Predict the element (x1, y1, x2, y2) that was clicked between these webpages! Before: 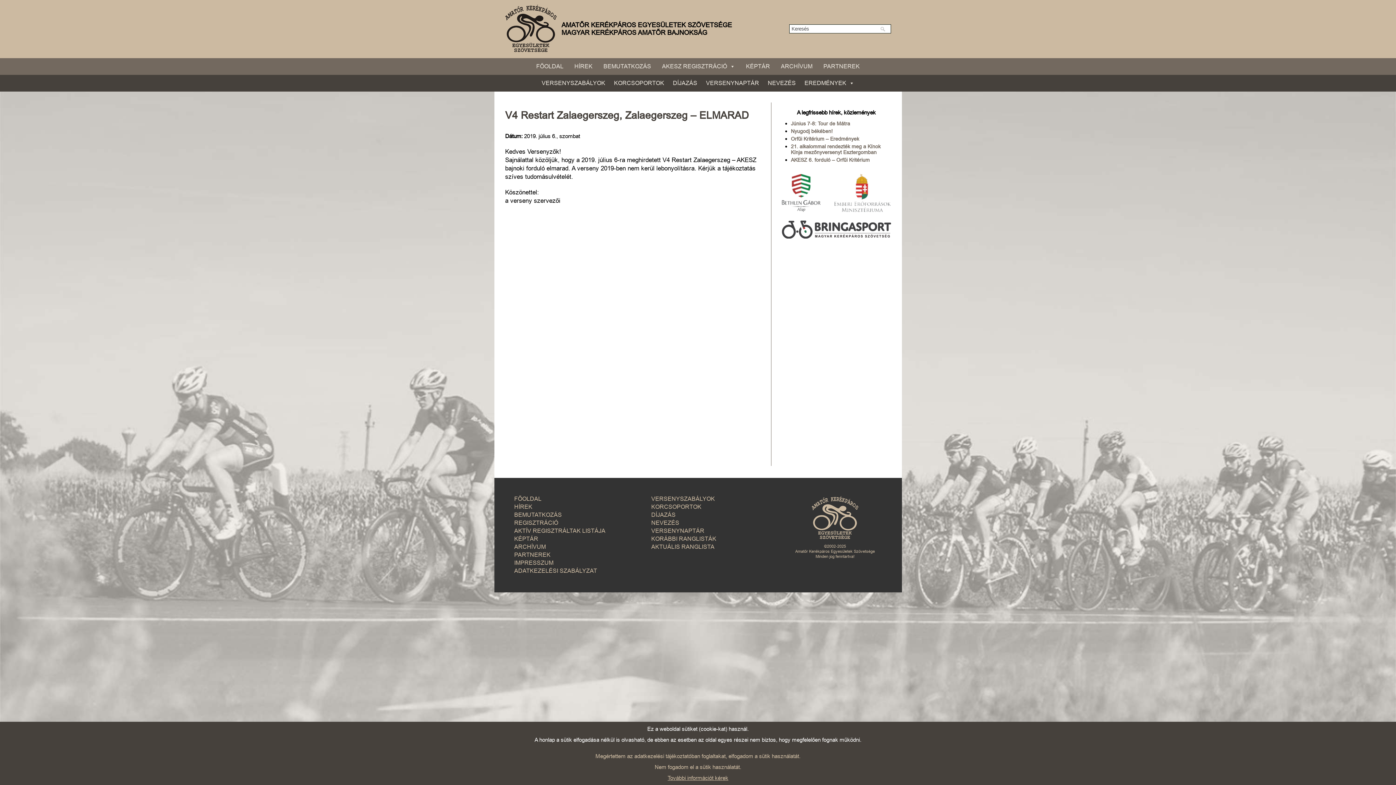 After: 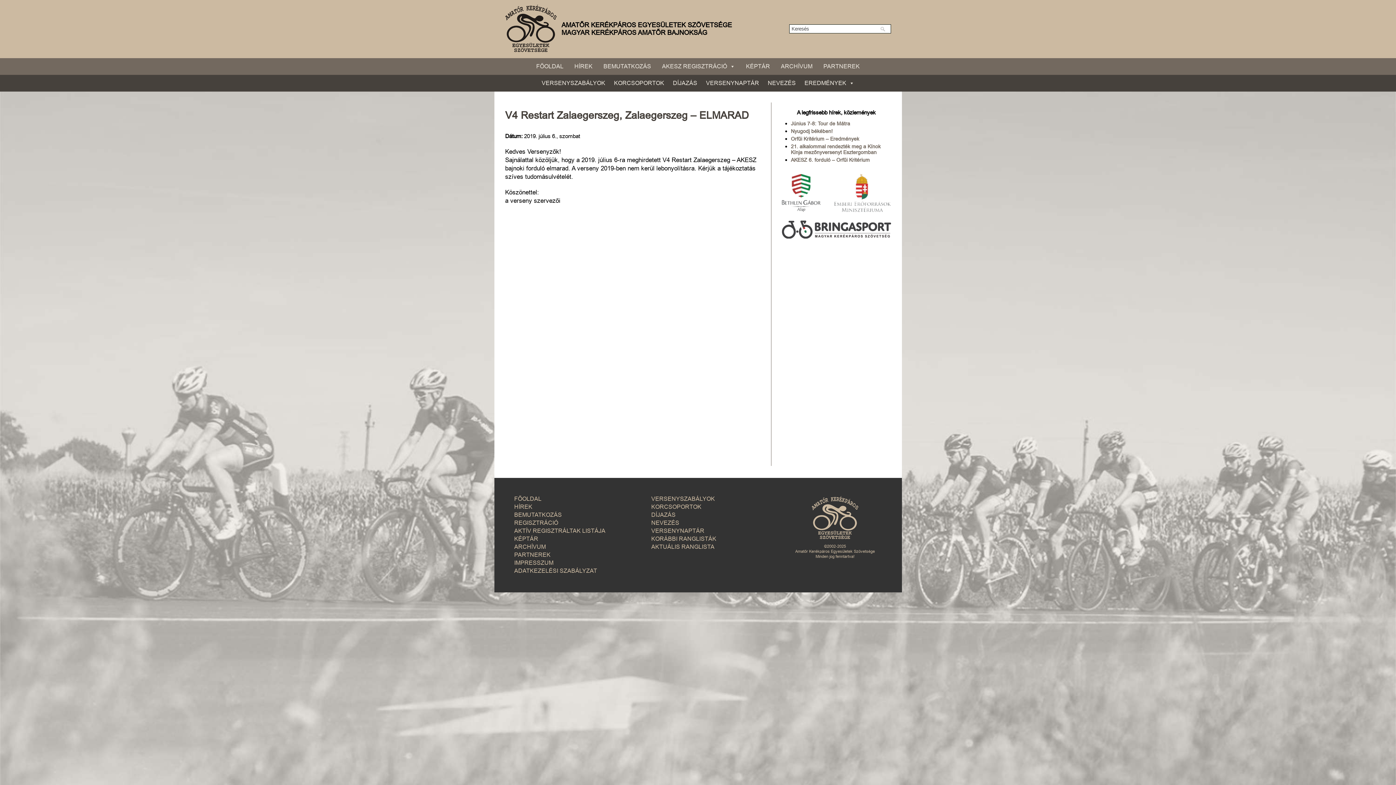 Action: bbox: (595, 754, 800, 759) label: Megértettem az adatkezelési tájékoztatóban foglaltakat, elfogadom a sütik használatát.